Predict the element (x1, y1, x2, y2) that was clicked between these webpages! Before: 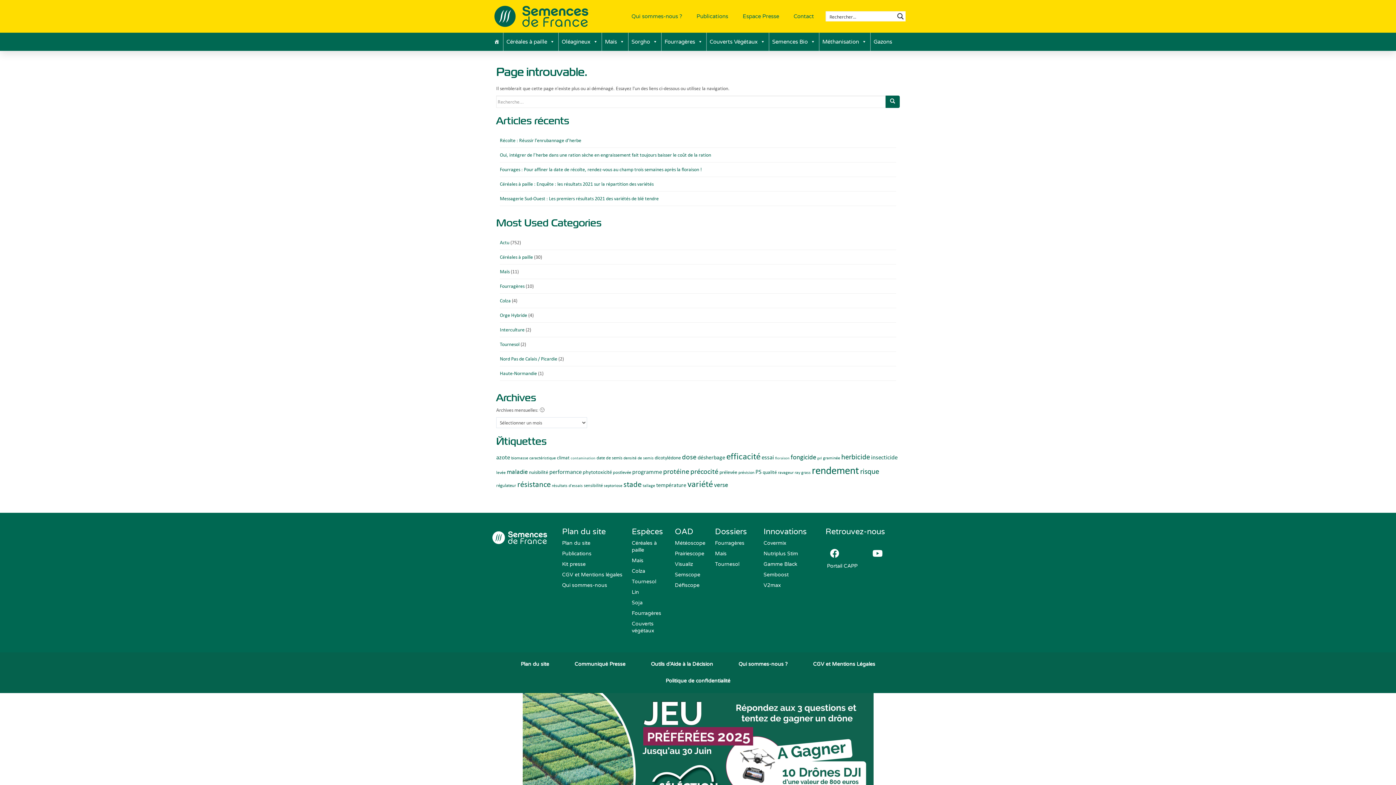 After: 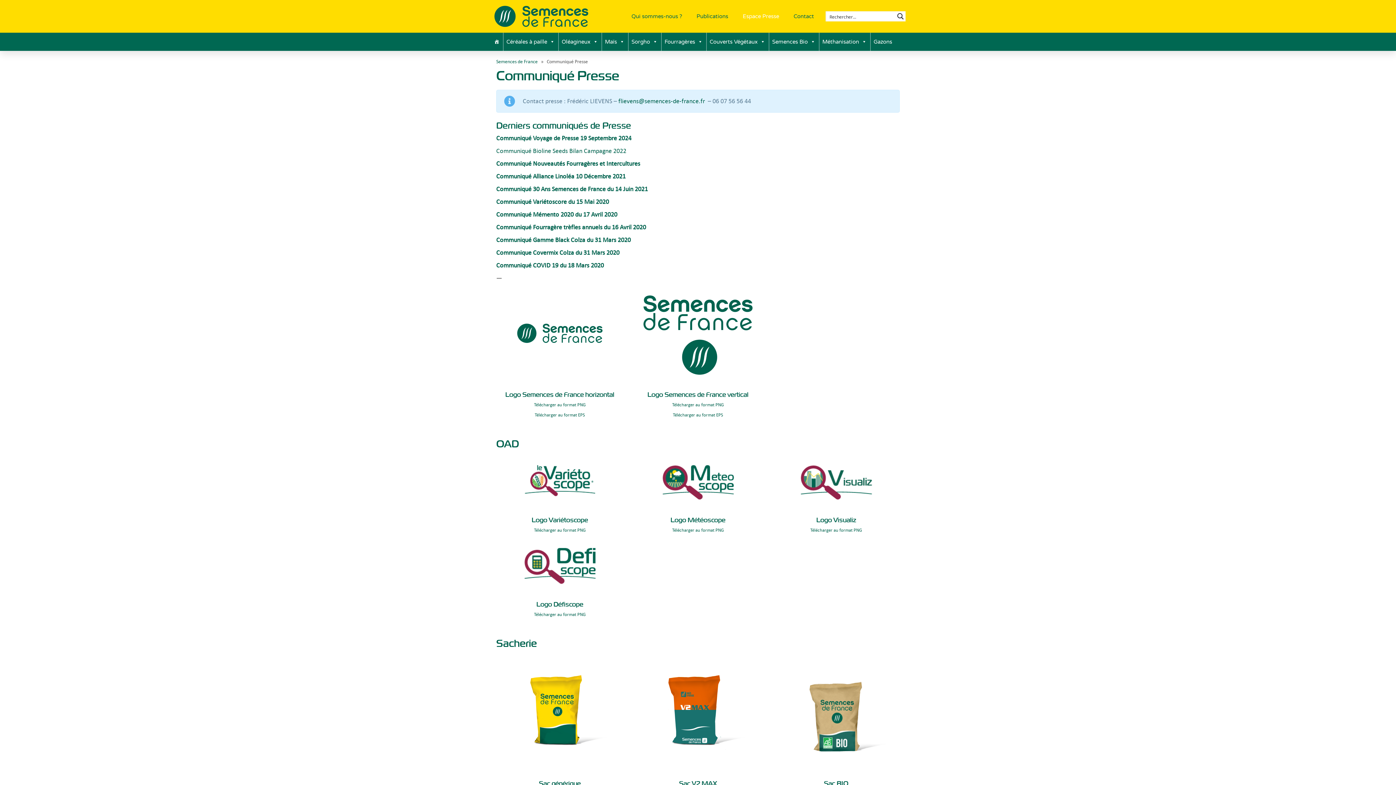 Action: bbox: (562, 561, 585, 567) label: Kit presse